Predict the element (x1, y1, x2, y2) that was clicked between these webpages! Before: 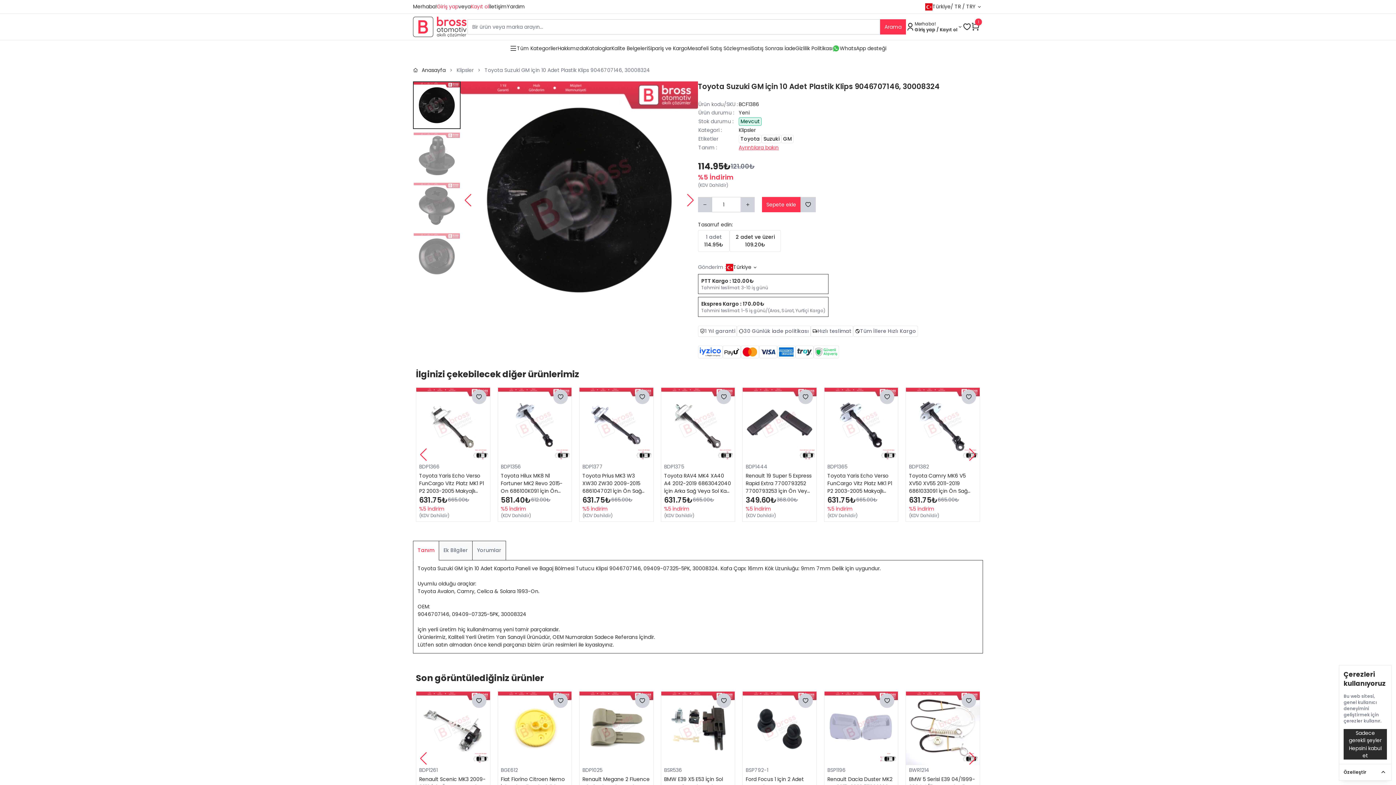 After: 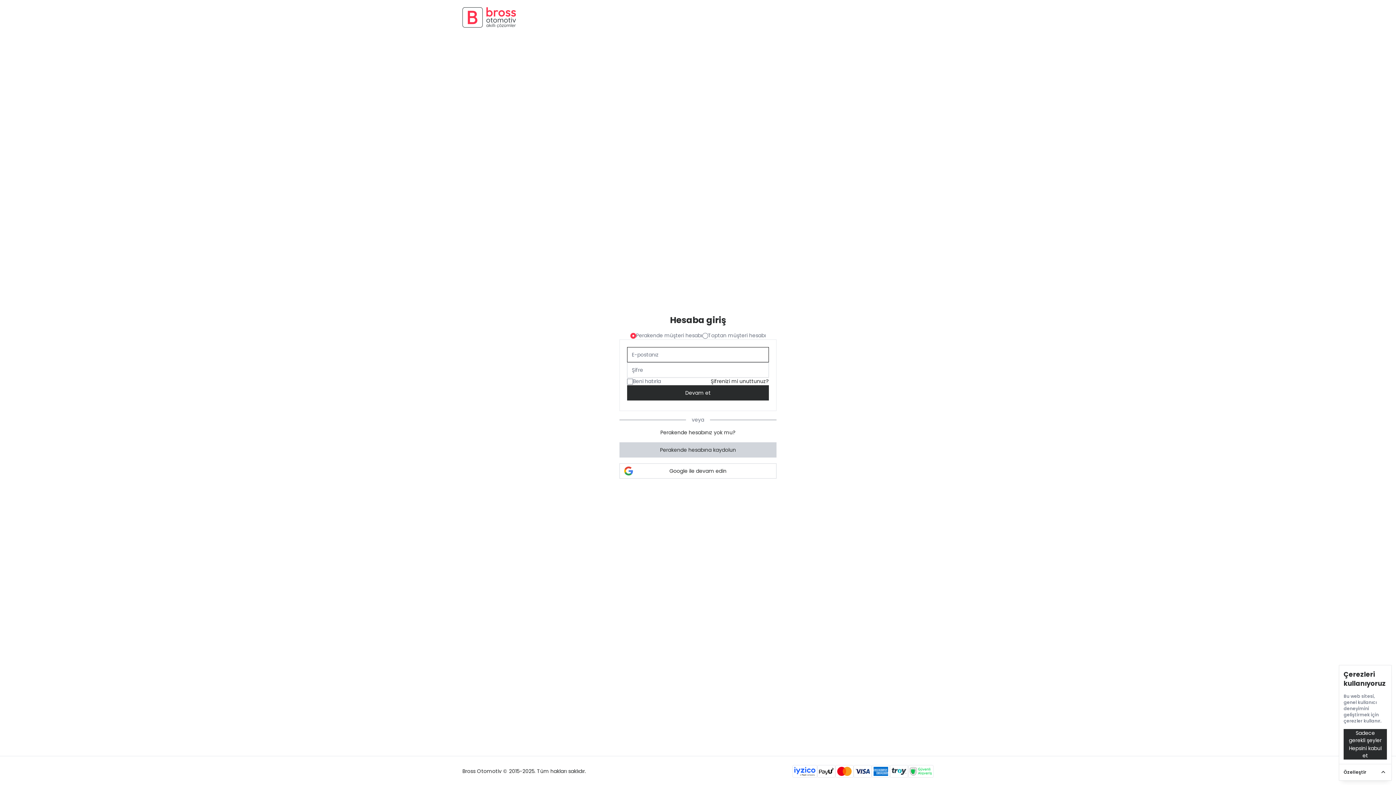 Action: bbox: (471, 693, 486, 708)